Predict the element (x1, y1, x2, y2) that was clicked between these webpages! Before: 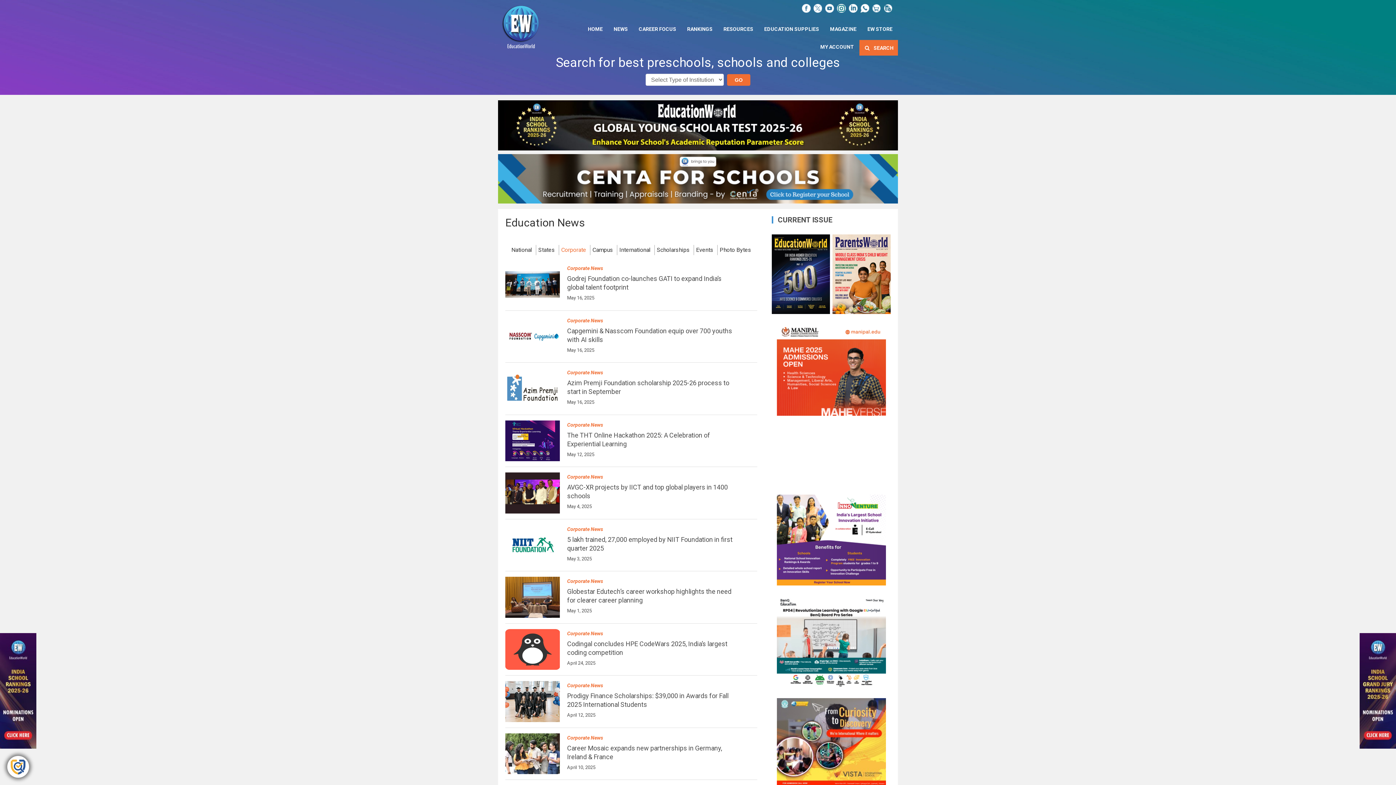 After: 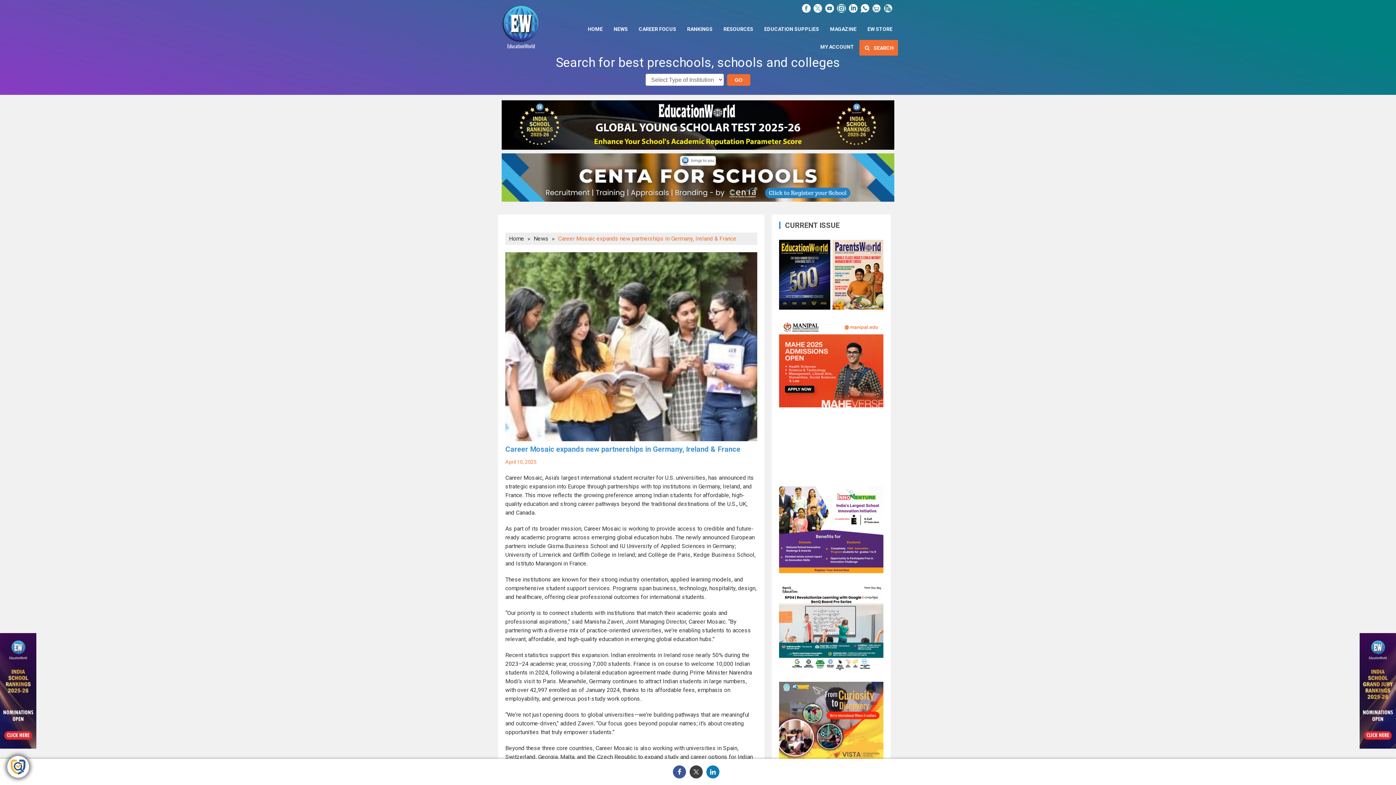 Action: bbox: (505, 733, 560, 774)